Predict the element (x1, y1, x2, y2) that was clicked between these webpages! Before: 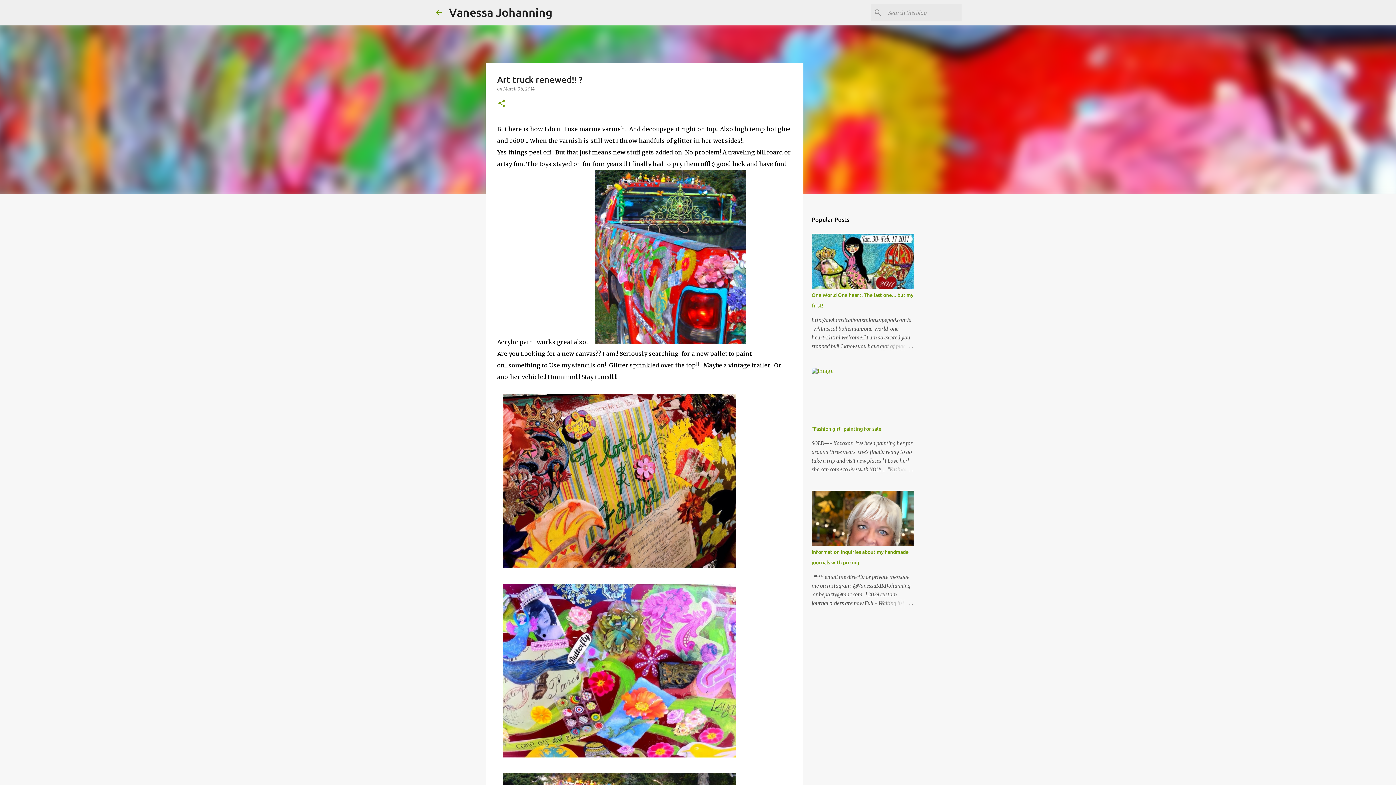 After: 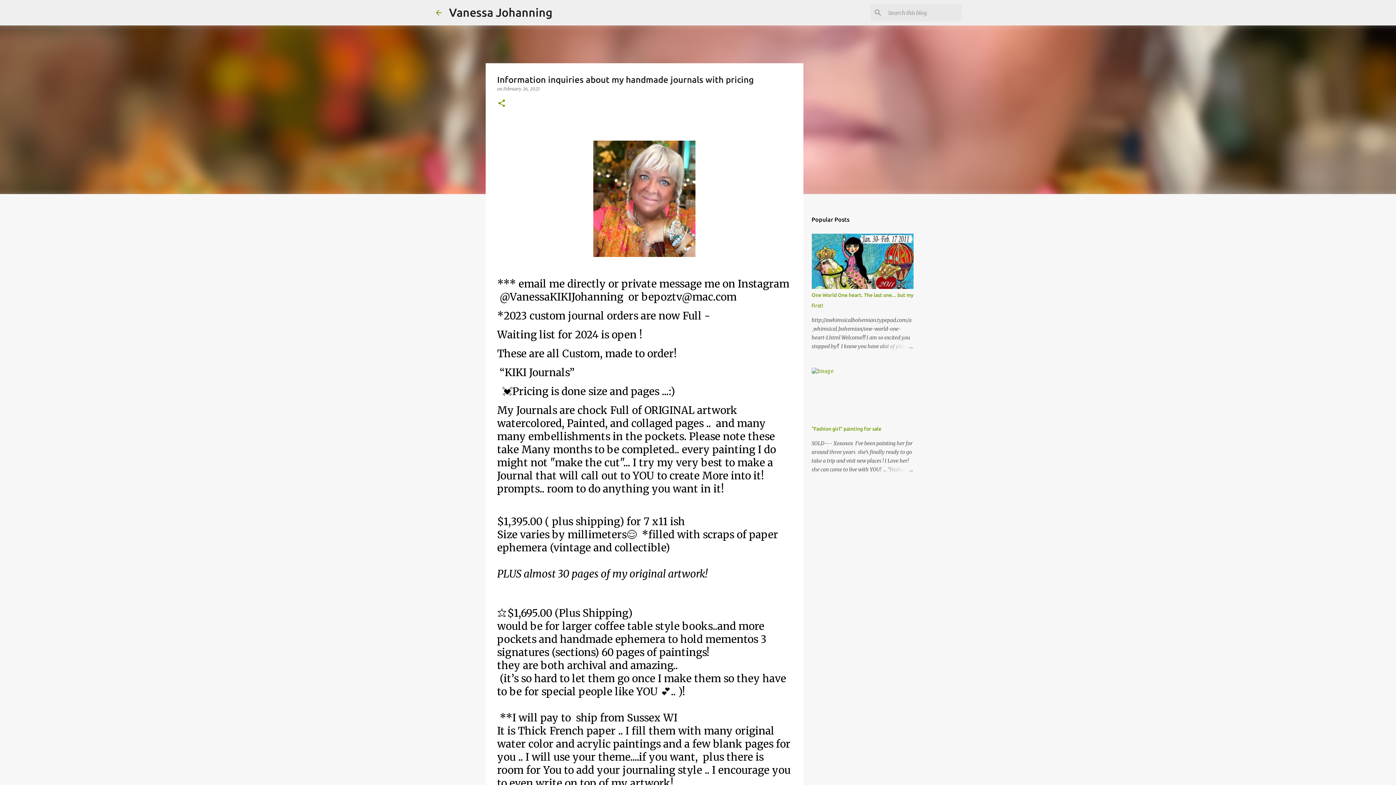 Action: bbox: (878, 599, 913, 608)